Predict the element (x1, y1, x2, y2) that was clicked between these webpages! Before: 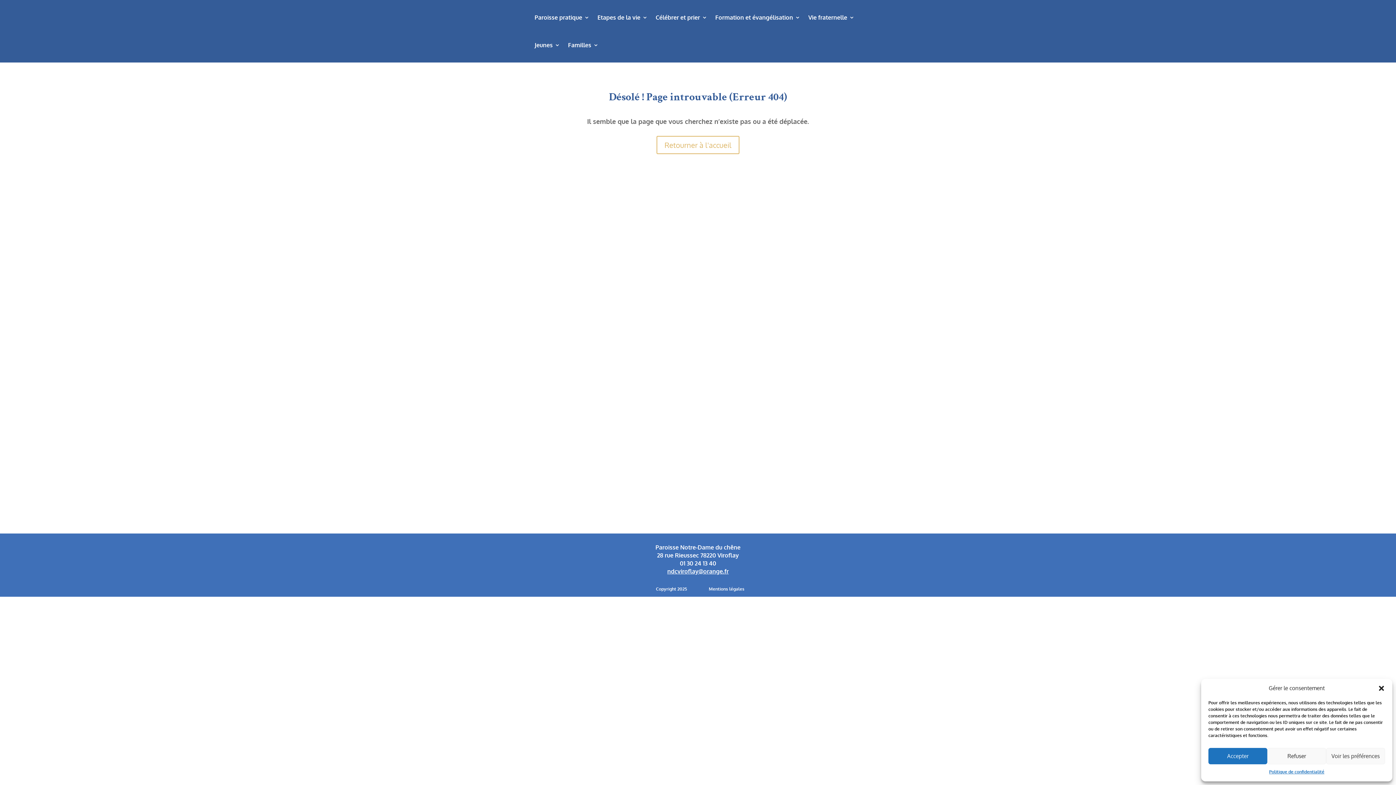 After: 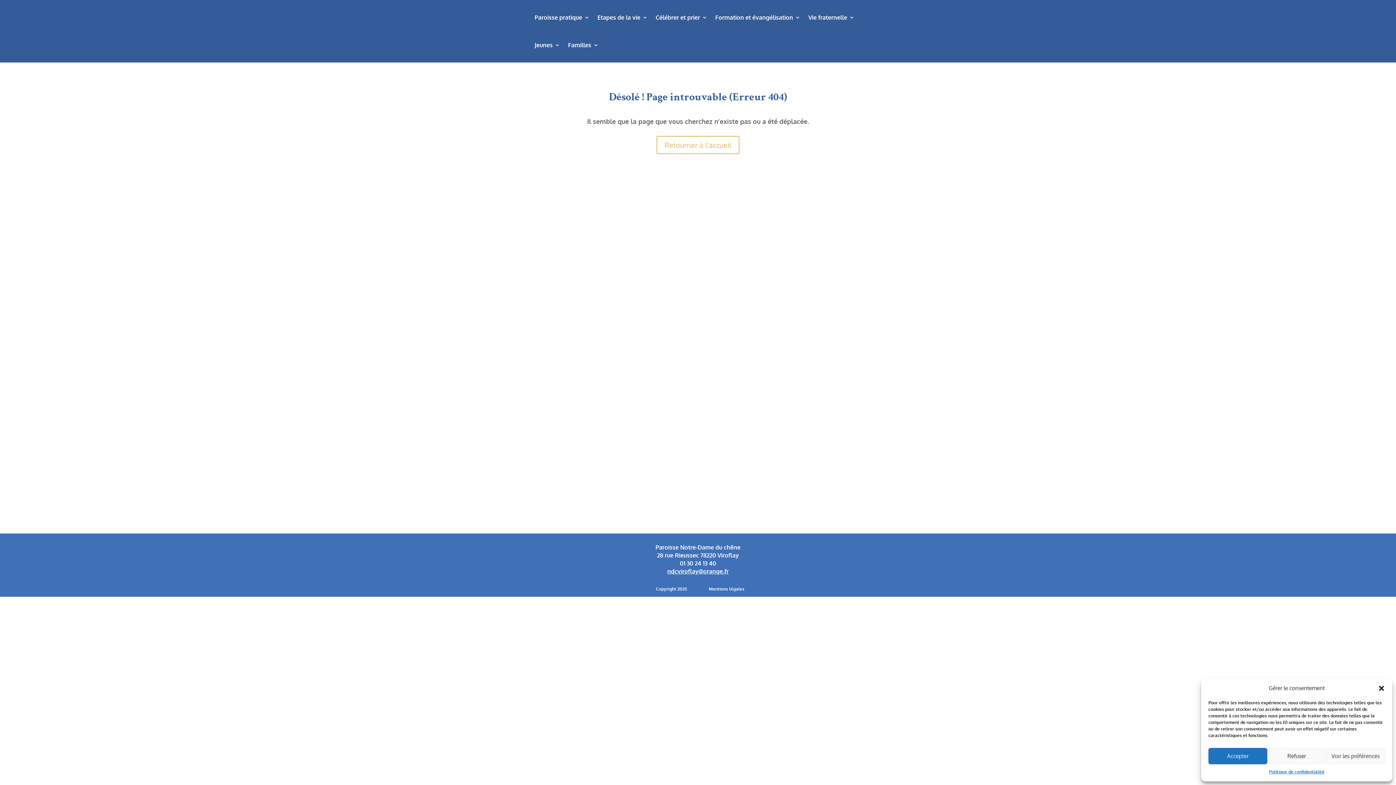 Action: bbox: (656, 136, 739, 154) label: Retourner à l'accueil